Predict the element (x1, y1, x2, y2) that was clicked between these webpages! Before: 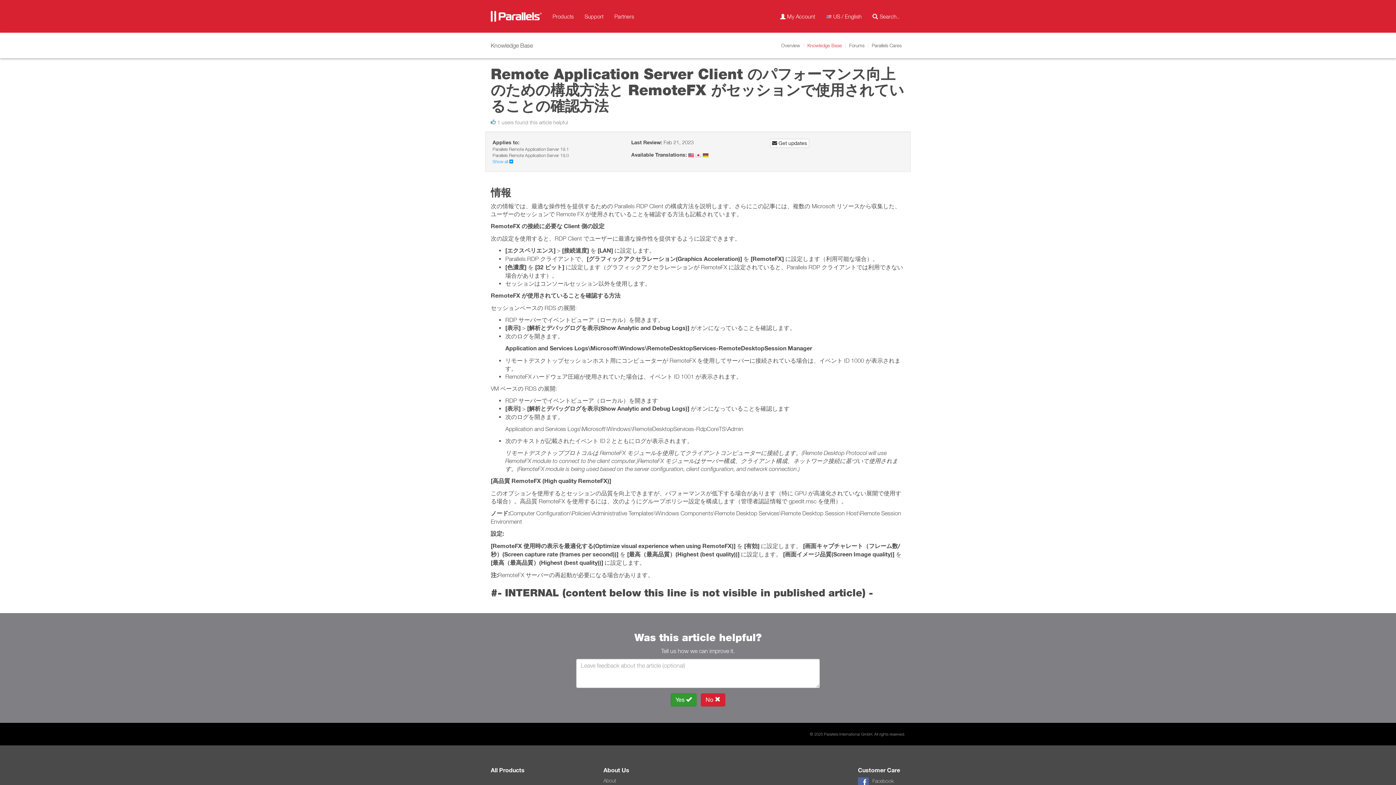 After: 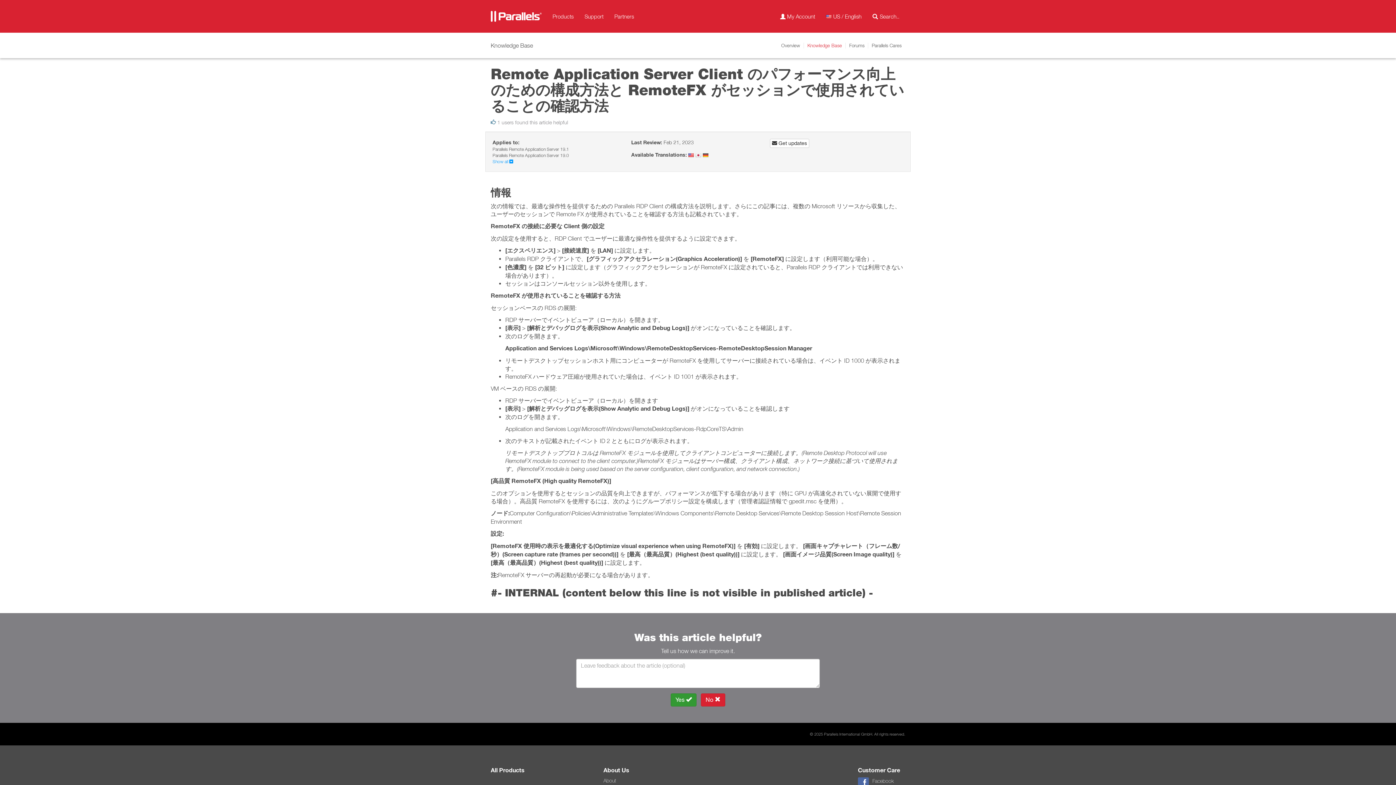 Action: bbox: (695, 151, 701, 157)